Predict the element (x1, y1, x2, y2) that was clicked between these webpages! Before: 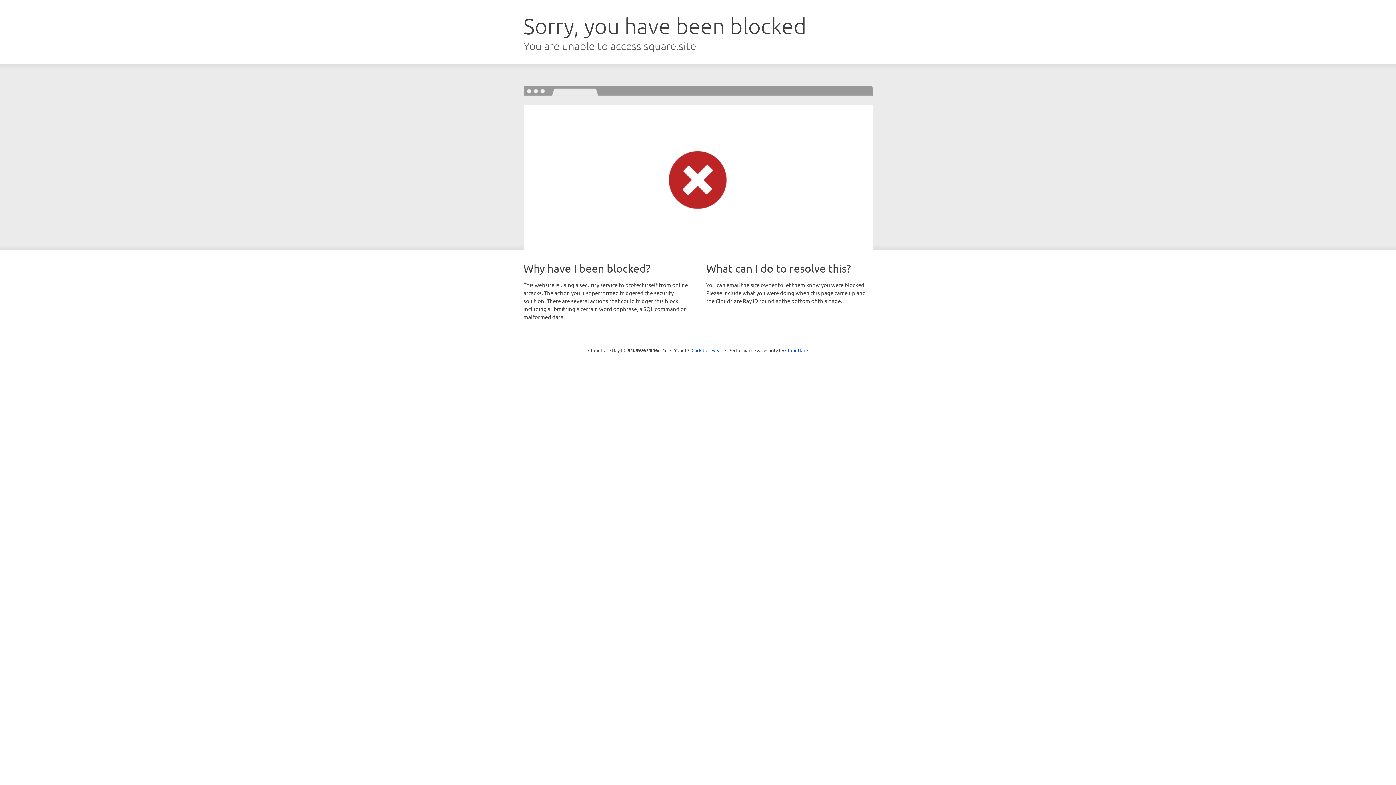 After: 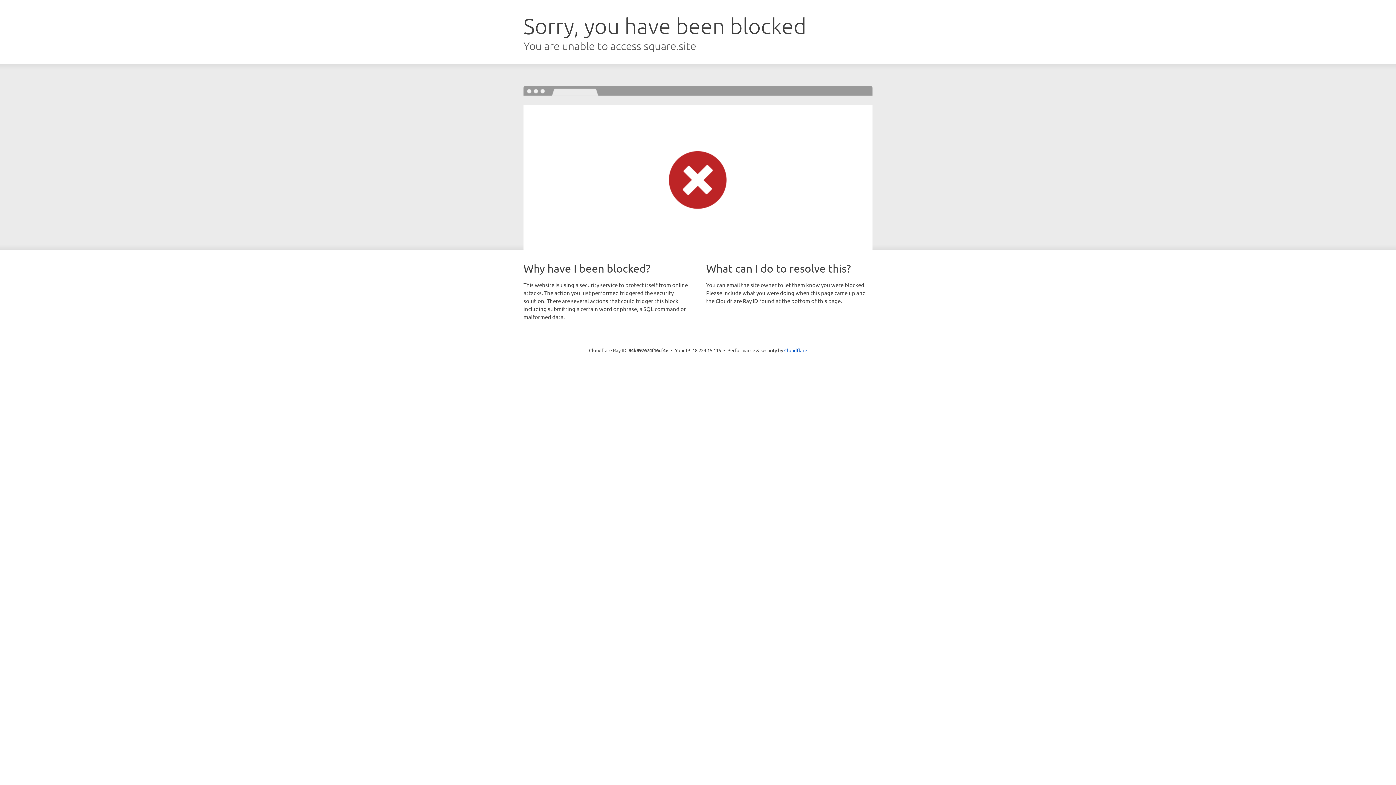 Action: bbox: (691, 346, 722, 353) label: Click to reveal